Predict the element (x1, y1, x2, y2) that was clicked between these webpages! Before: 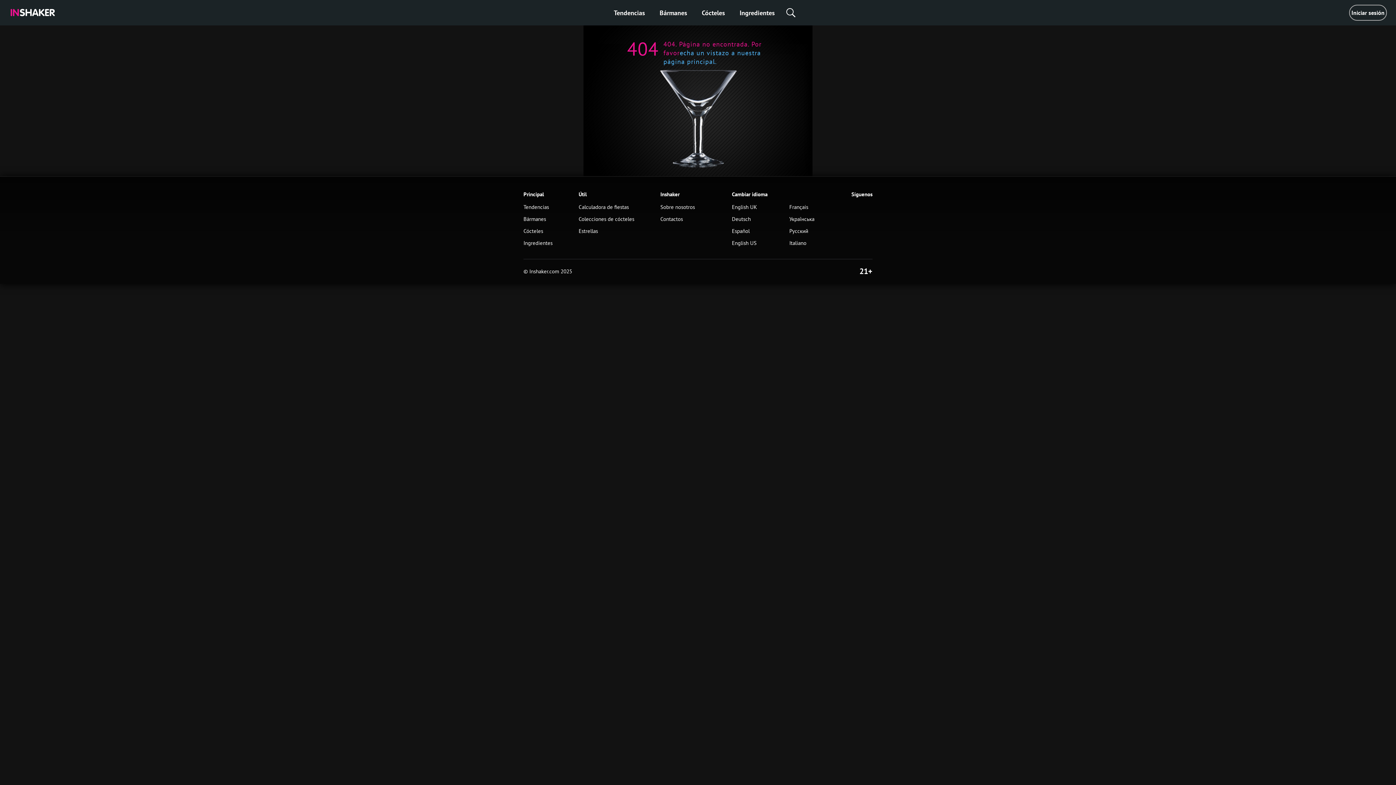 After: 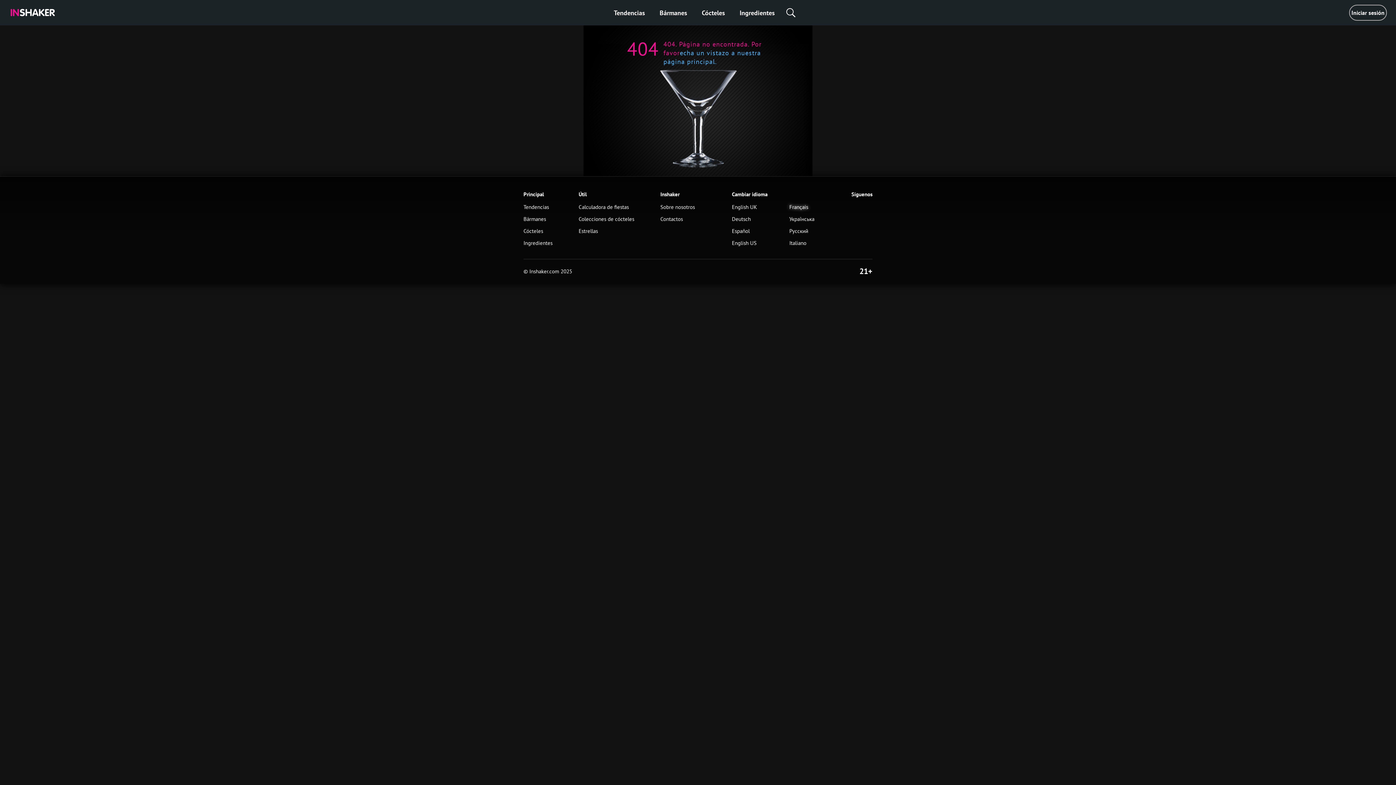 Action: label: Français bbox: (789, 203, 814, 210)